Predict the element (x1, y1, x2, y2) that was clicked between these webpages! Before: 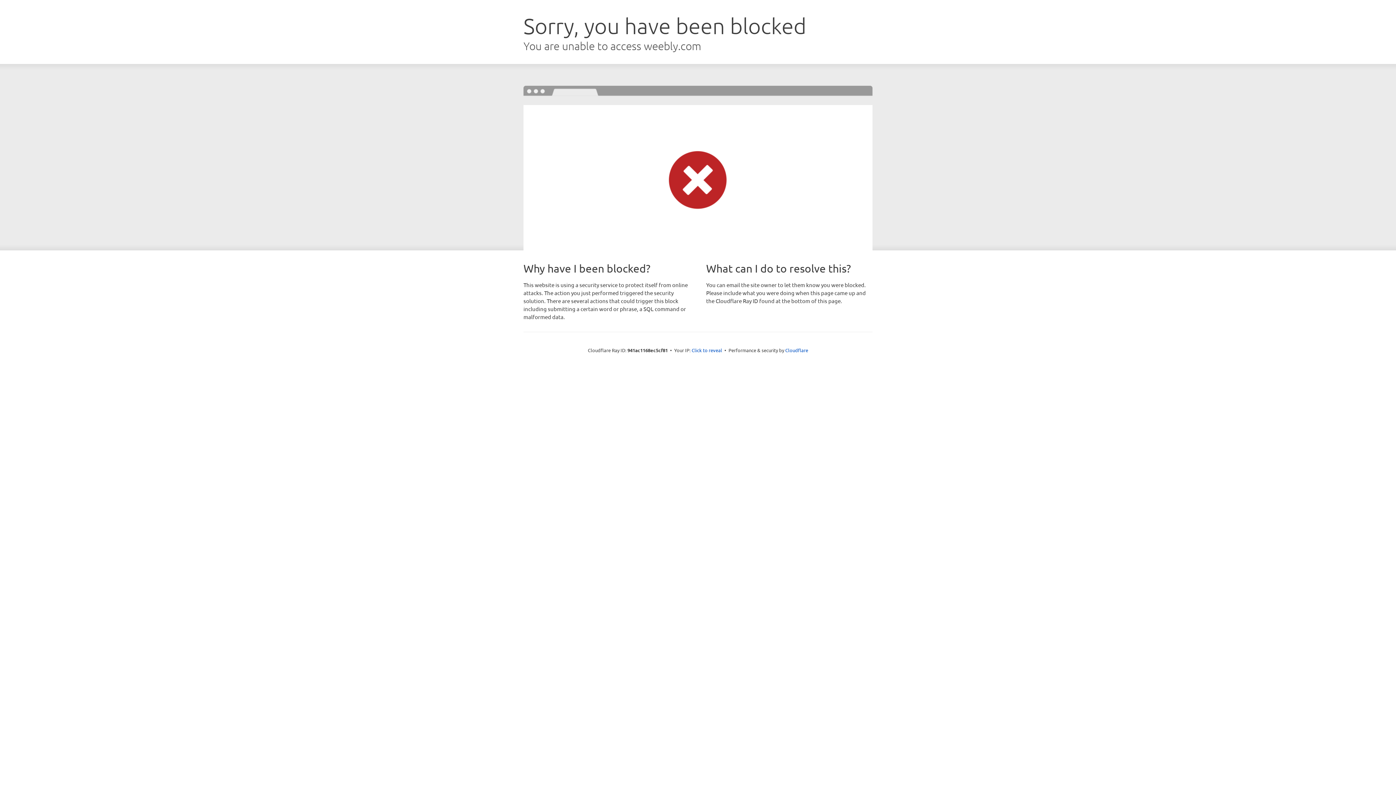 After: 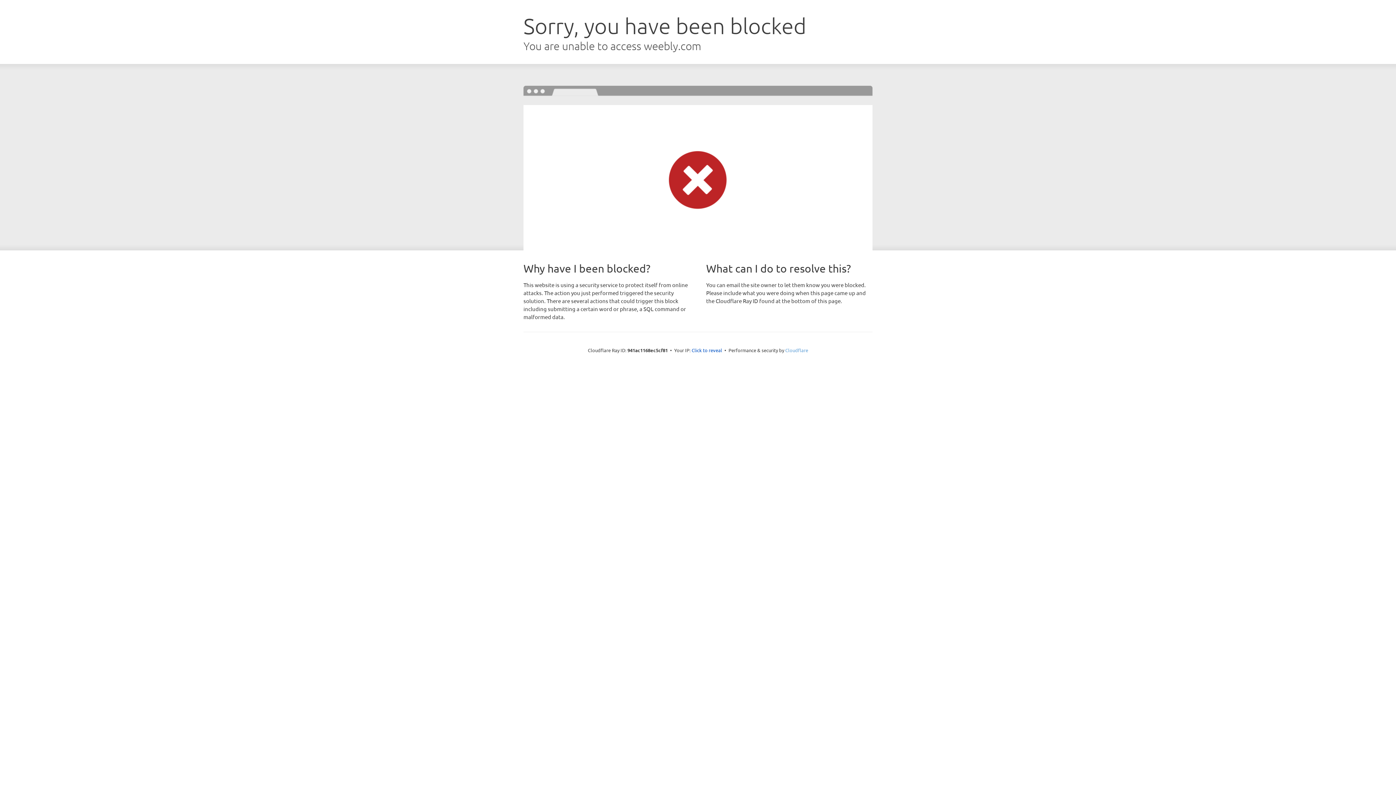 Action: label: Cloudflare bbox: (785, 347, 808, 353)